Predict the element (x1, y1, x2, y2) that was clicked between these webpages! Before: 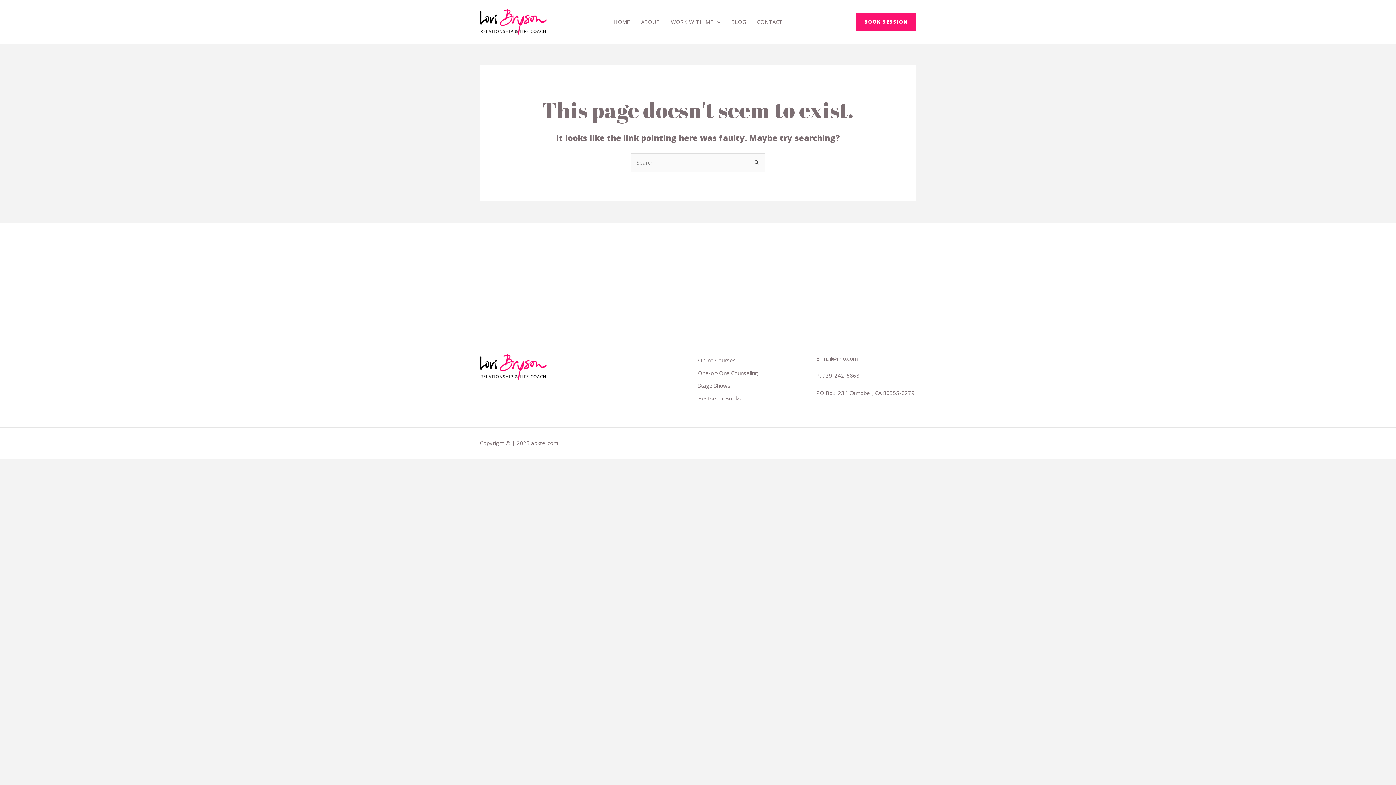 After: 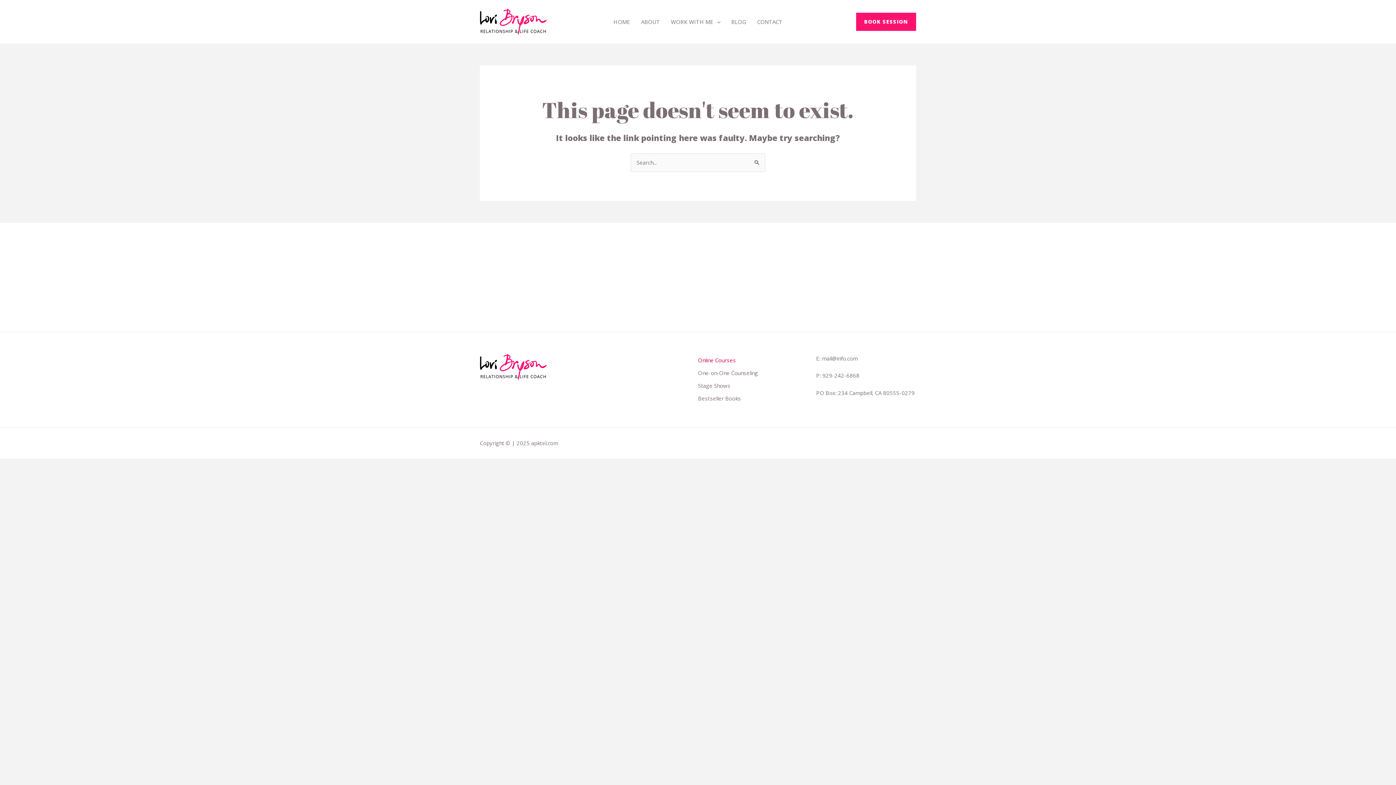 Action: bbox: (698, 354, 736, 366) label: Online Courses